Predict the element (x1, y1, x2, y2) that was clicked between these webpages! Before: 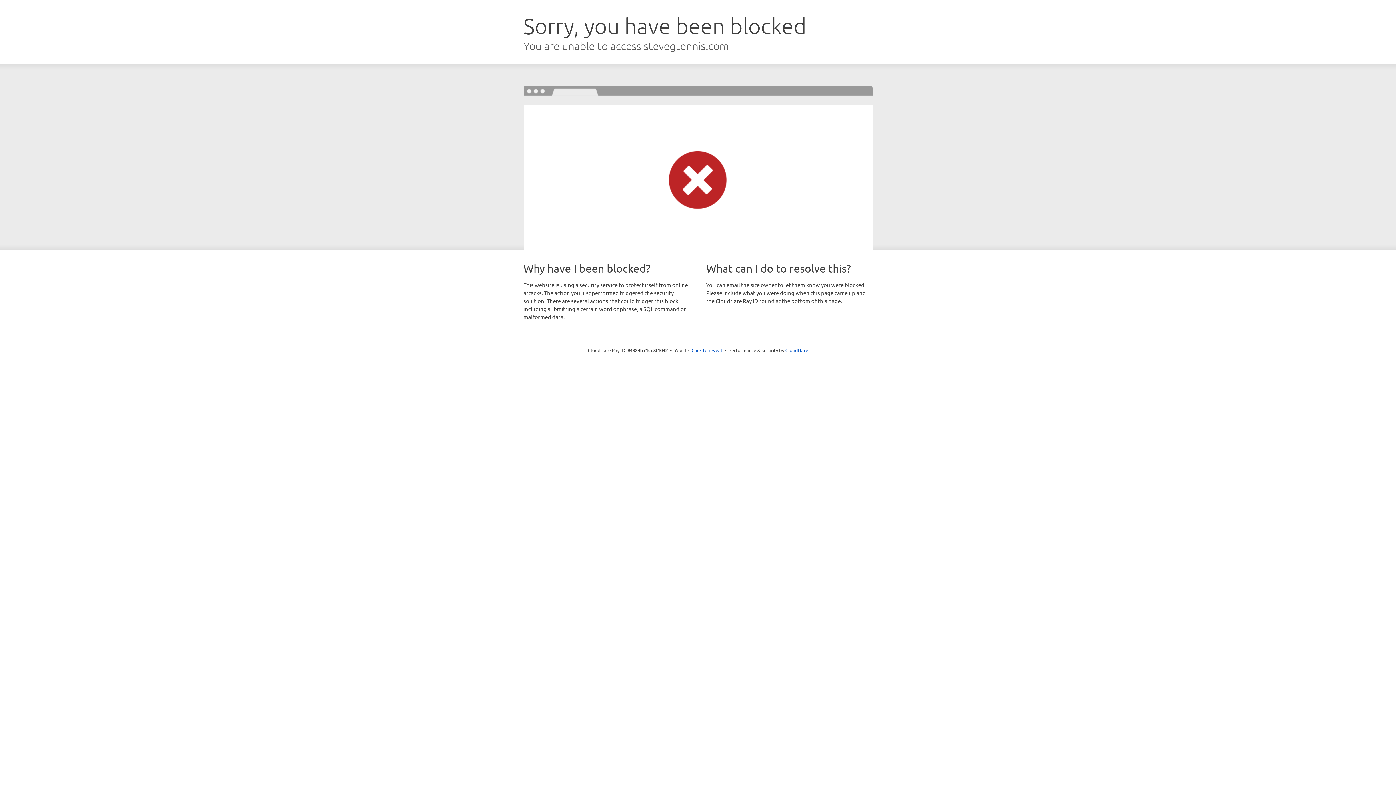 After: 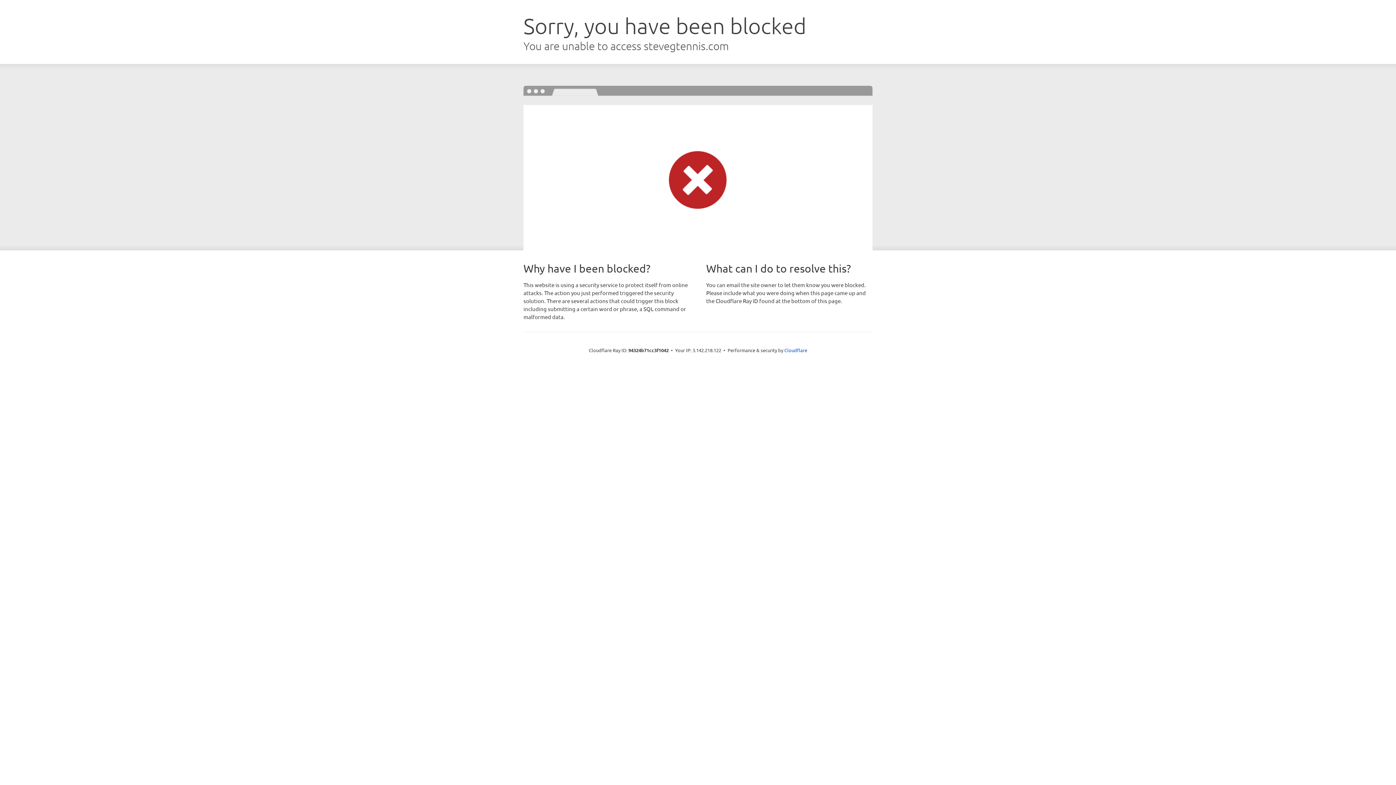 Action: label: Click to reveal bbox: (691, 346, 722, 353)